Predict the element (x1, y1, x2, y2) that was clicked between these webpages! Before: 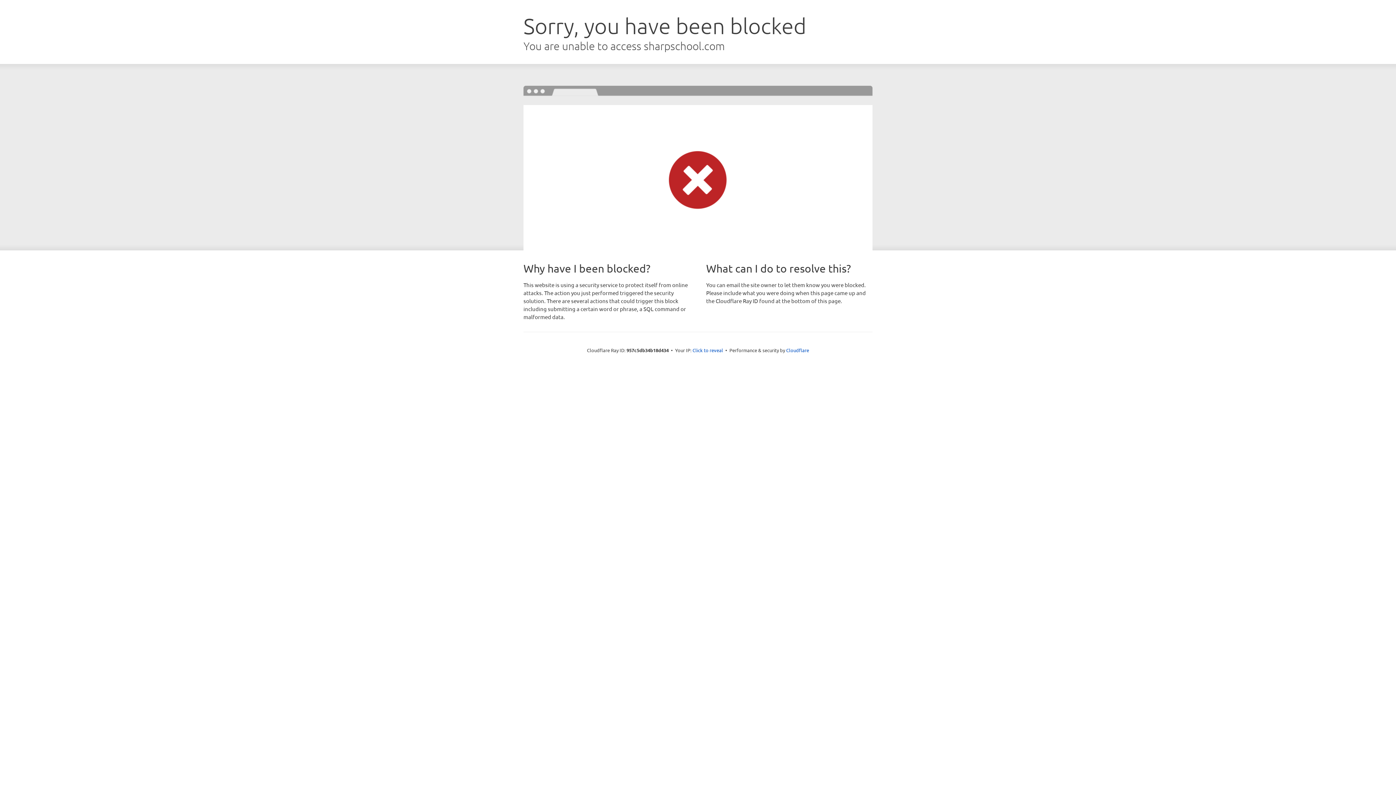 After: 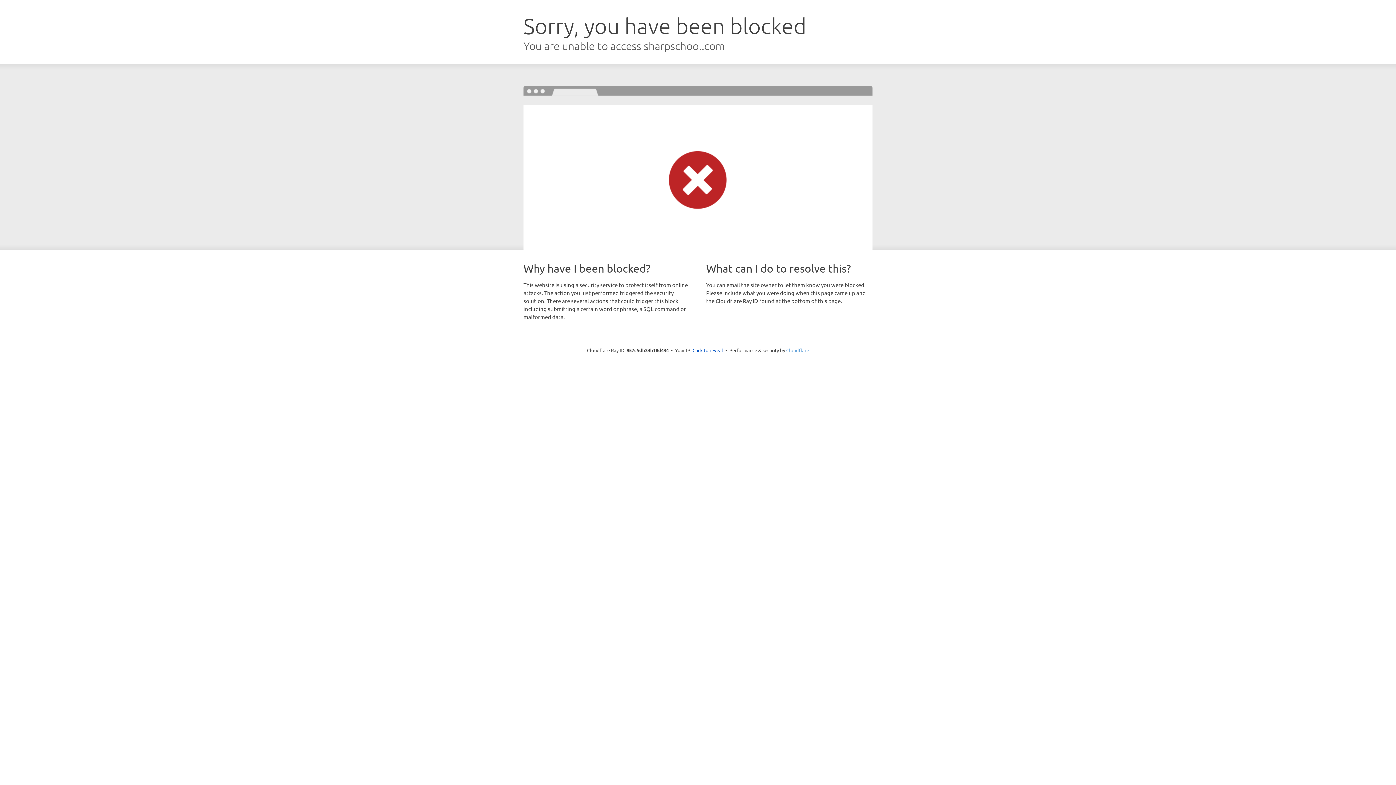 Action: bbox: (786, 347, 809, 353) label: Cloudflare